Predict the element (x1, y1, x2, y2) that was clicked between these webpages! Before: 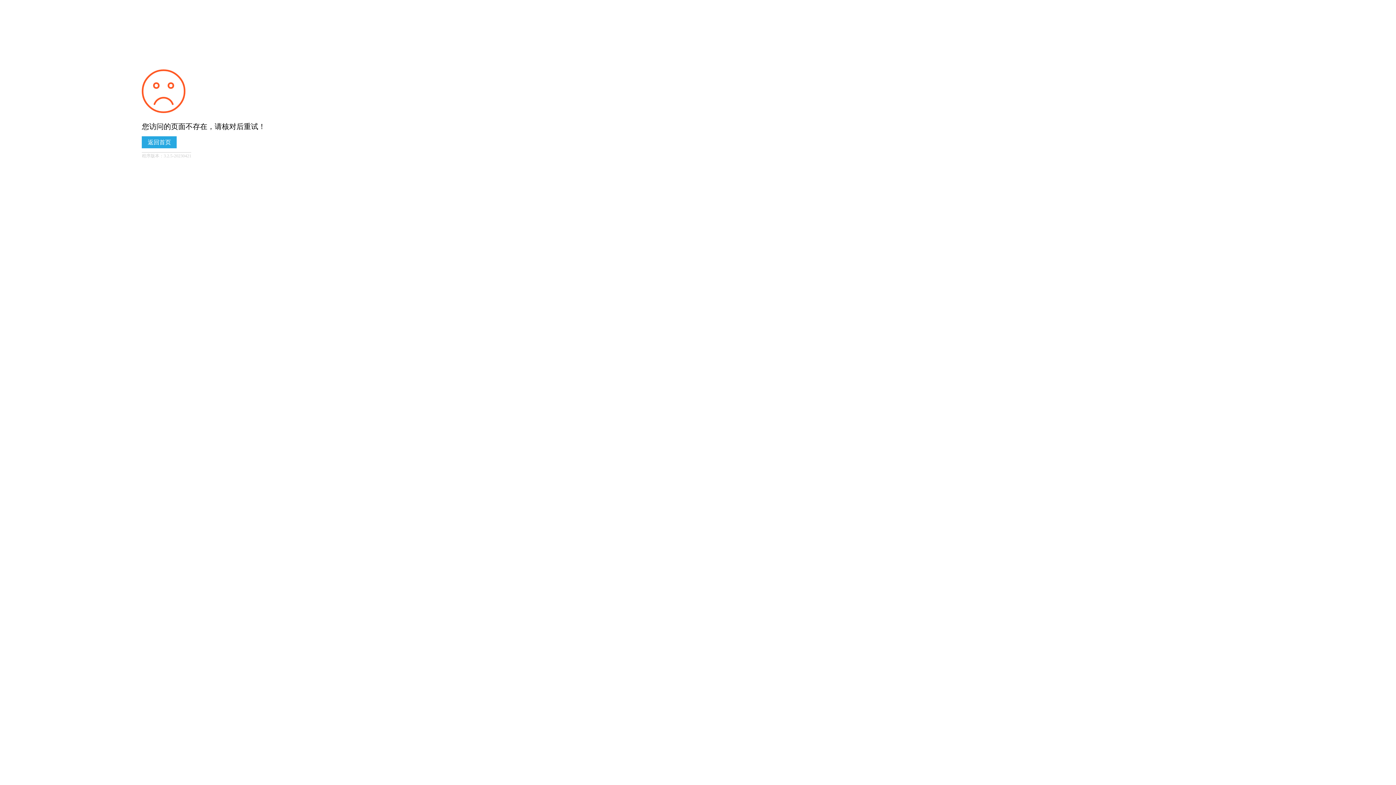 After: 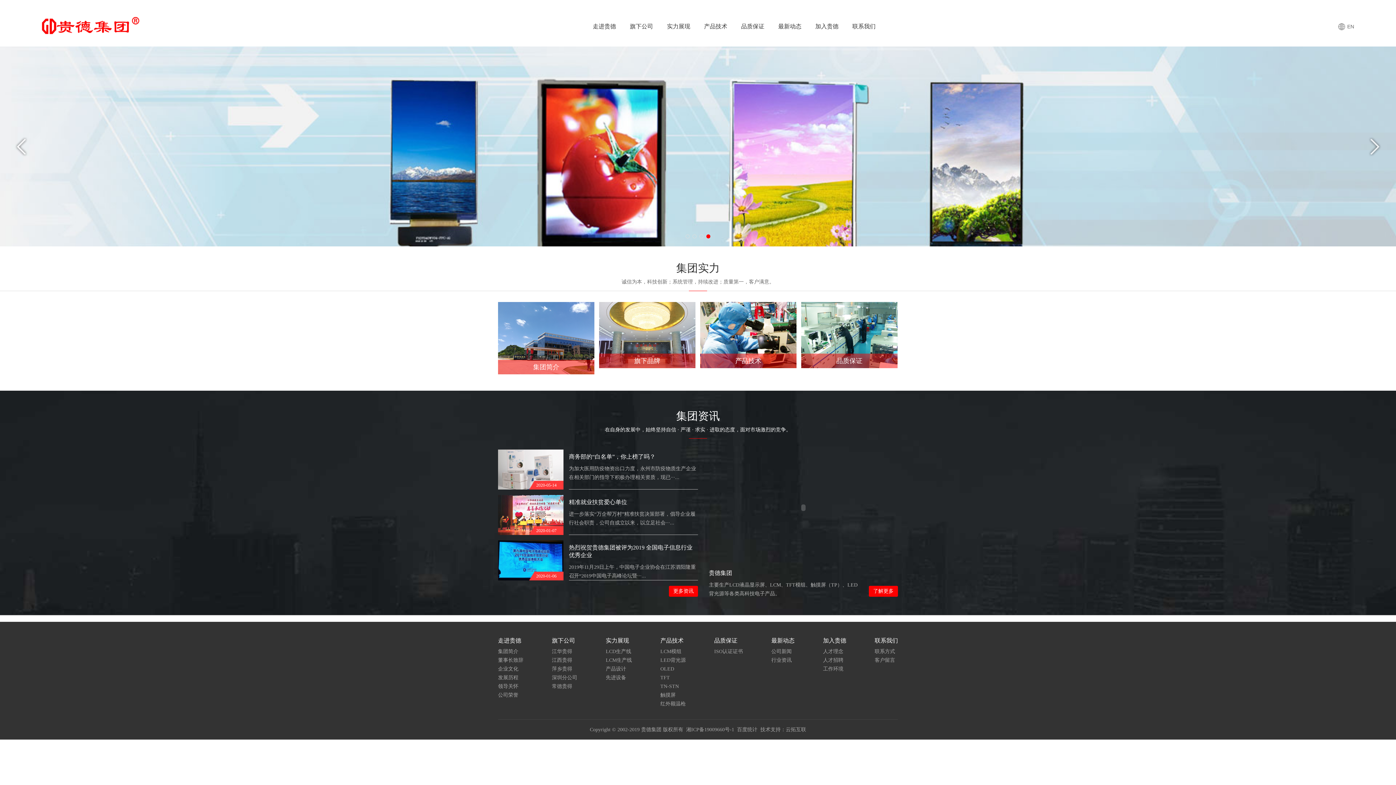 Action: bbox: (141, 136, 176, 148) label: 返回首页